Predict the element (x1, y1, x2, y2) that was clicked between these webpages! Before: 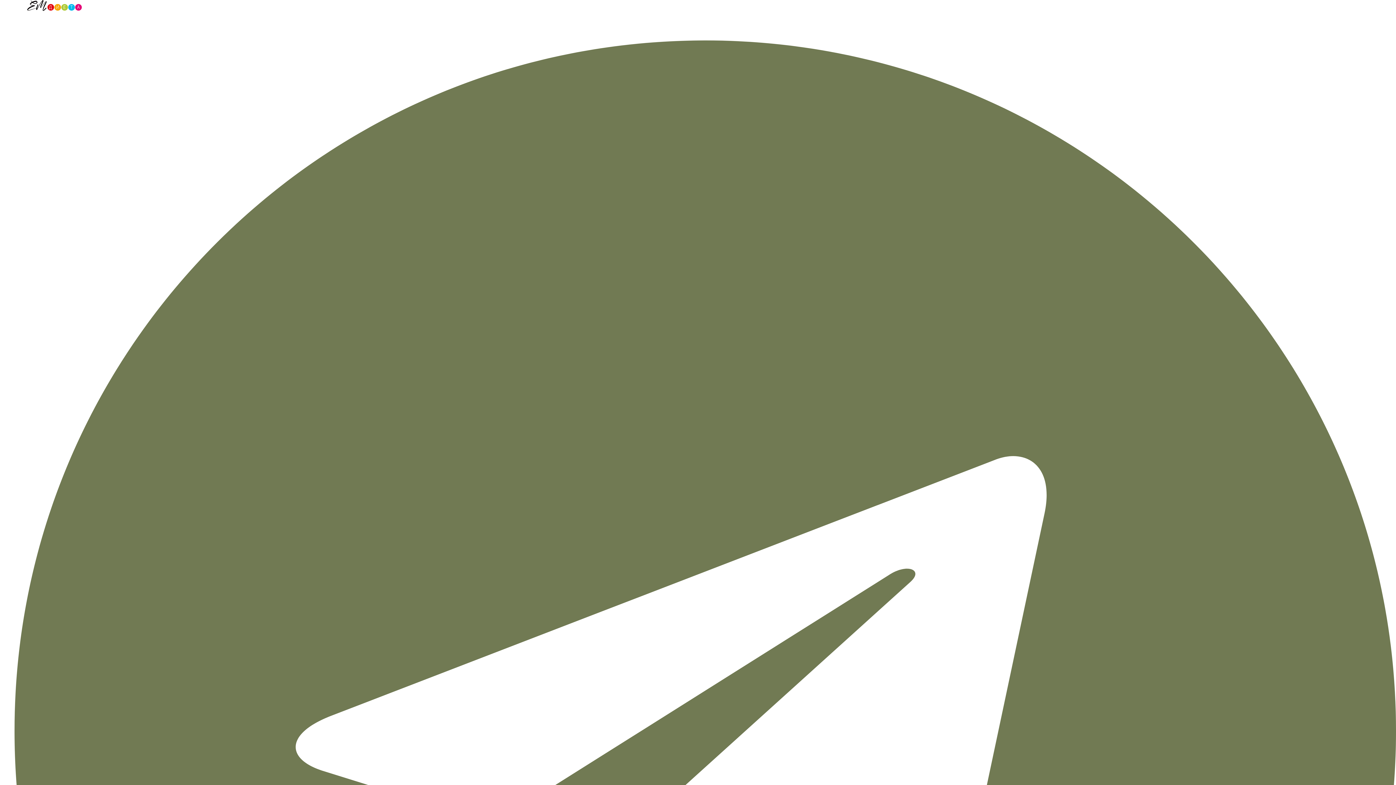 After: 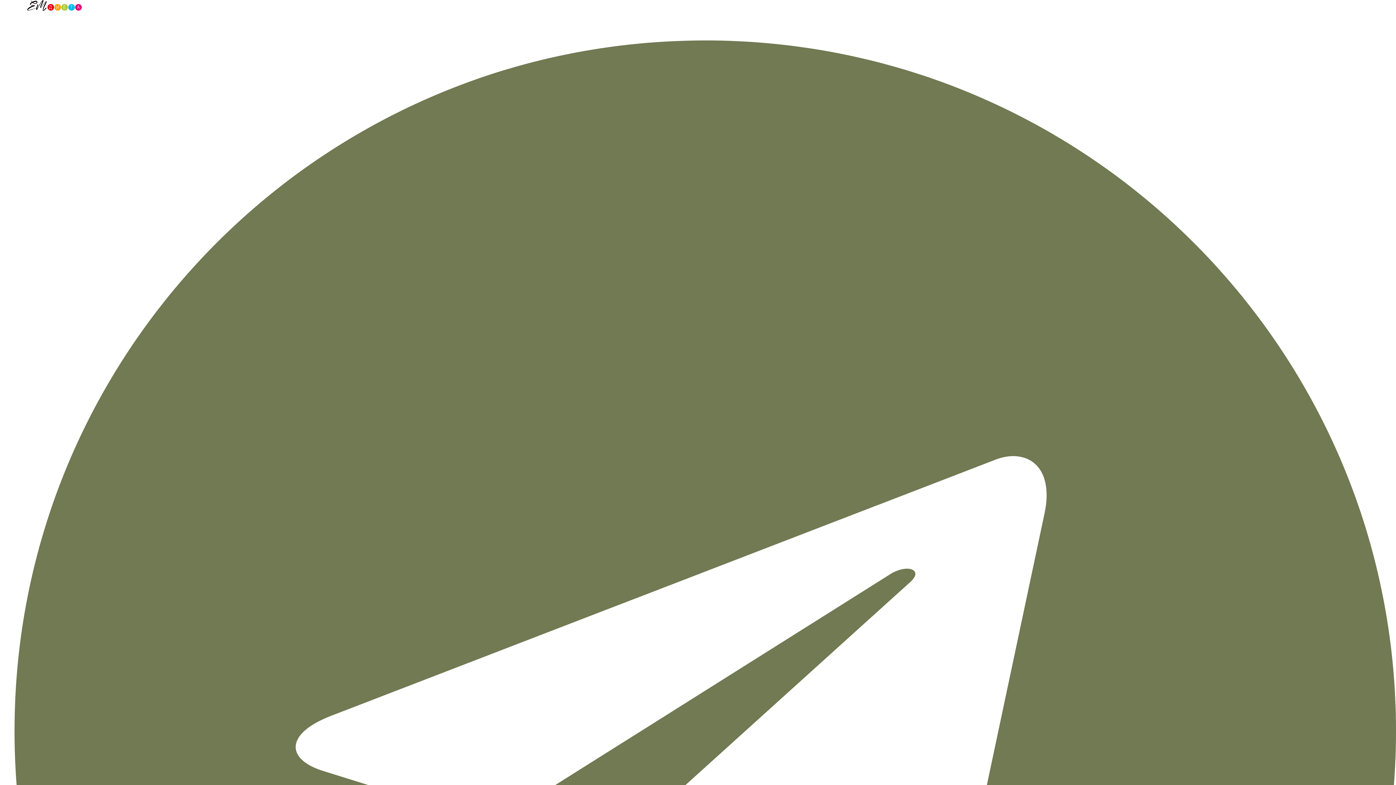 Action: bbox: (0, 0, 109, 10)